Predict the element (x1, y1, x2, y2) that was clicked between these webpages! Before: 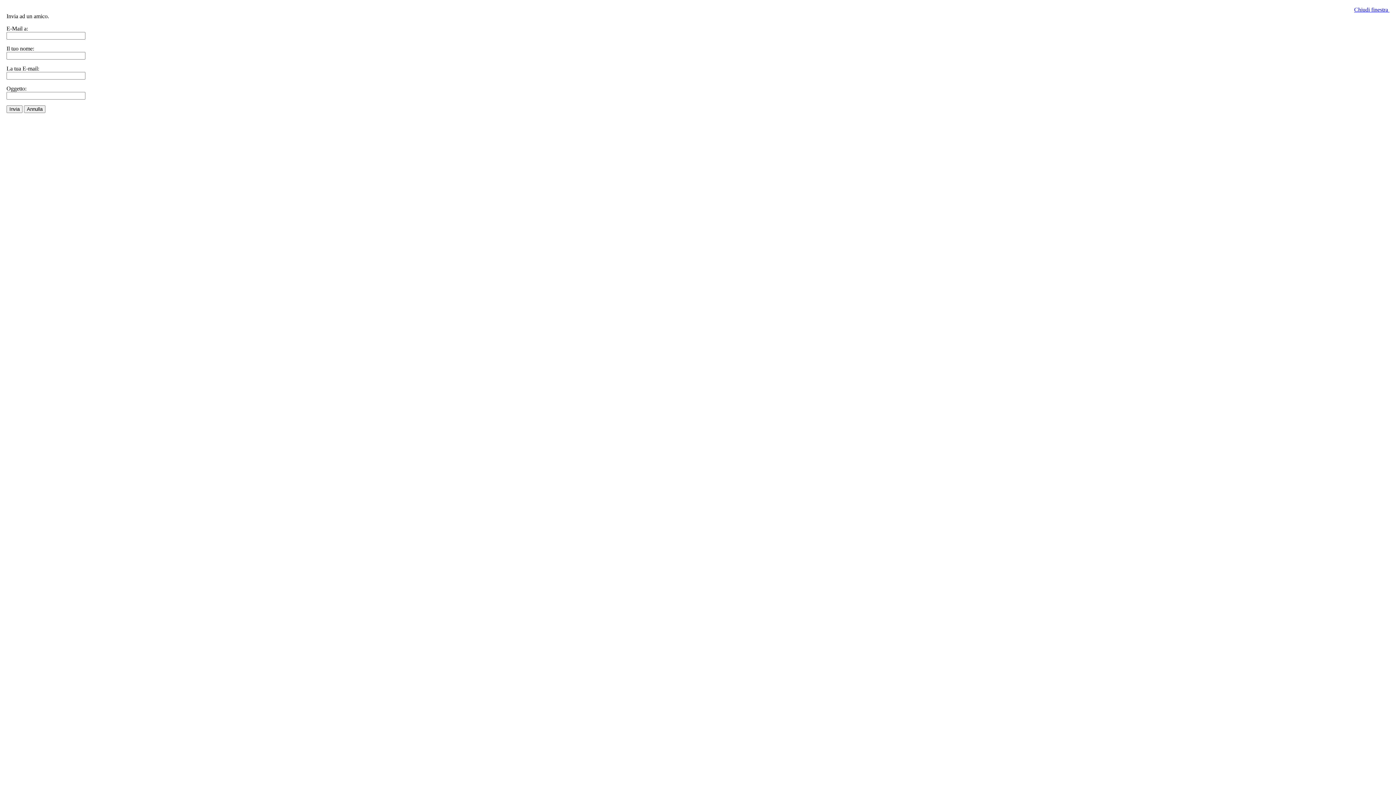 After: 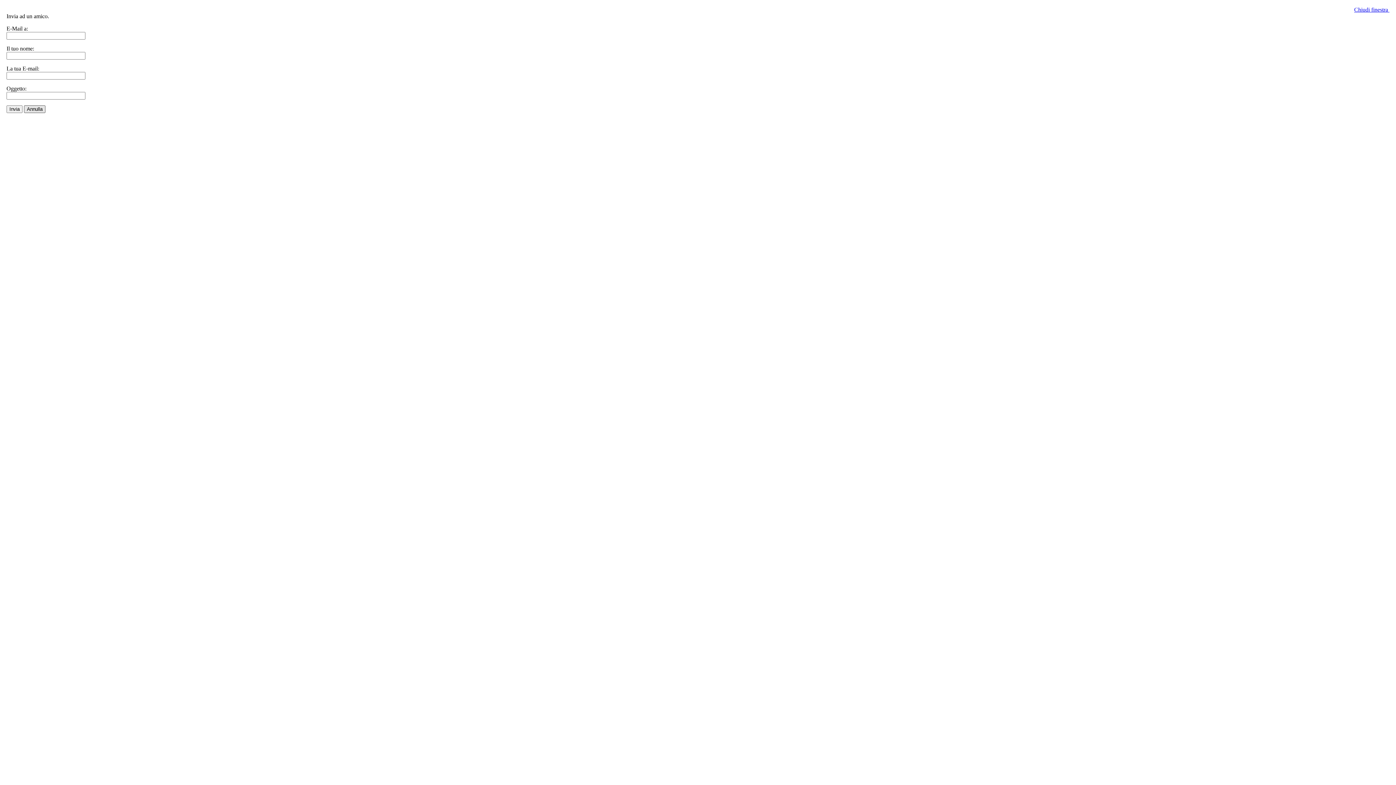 Action: bbox: (24, 105, 45, 113) label: Annulla